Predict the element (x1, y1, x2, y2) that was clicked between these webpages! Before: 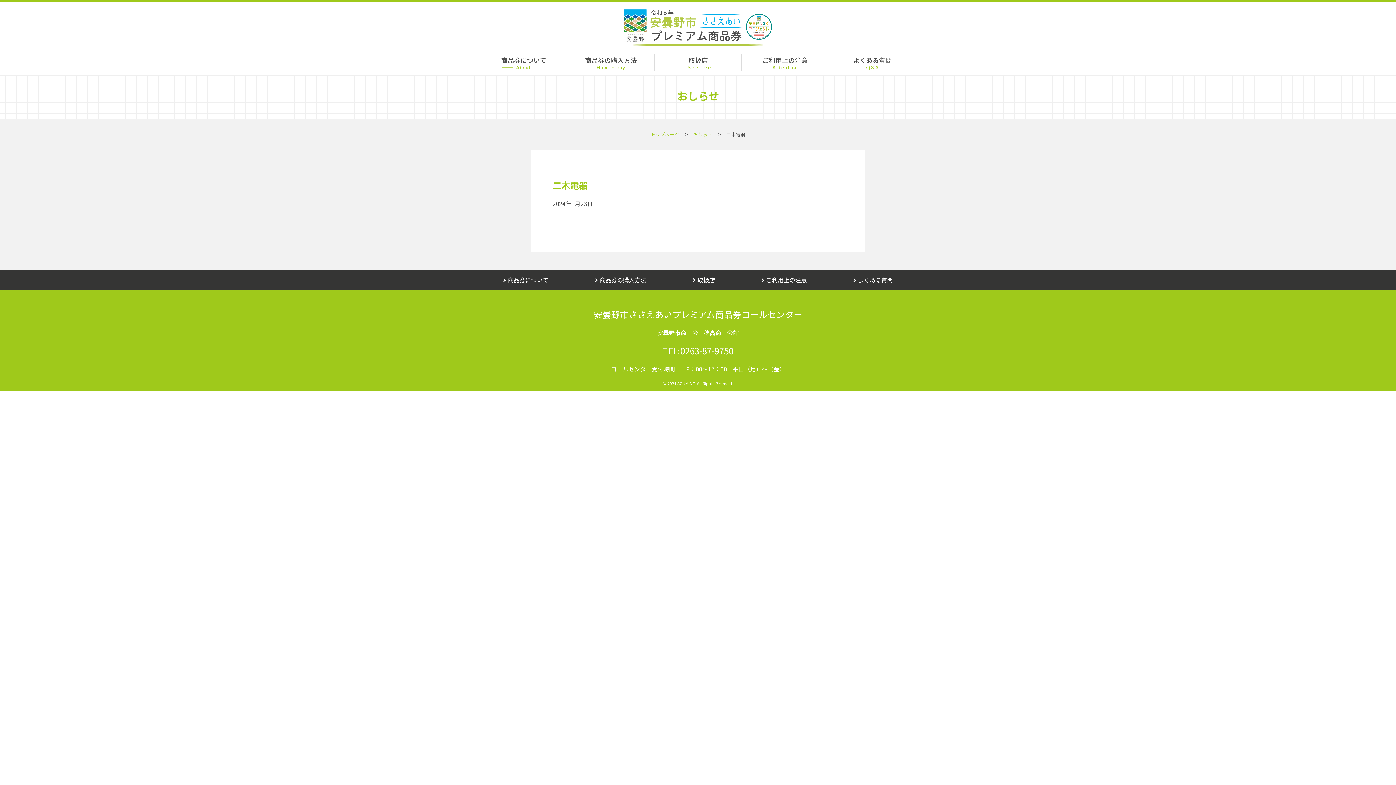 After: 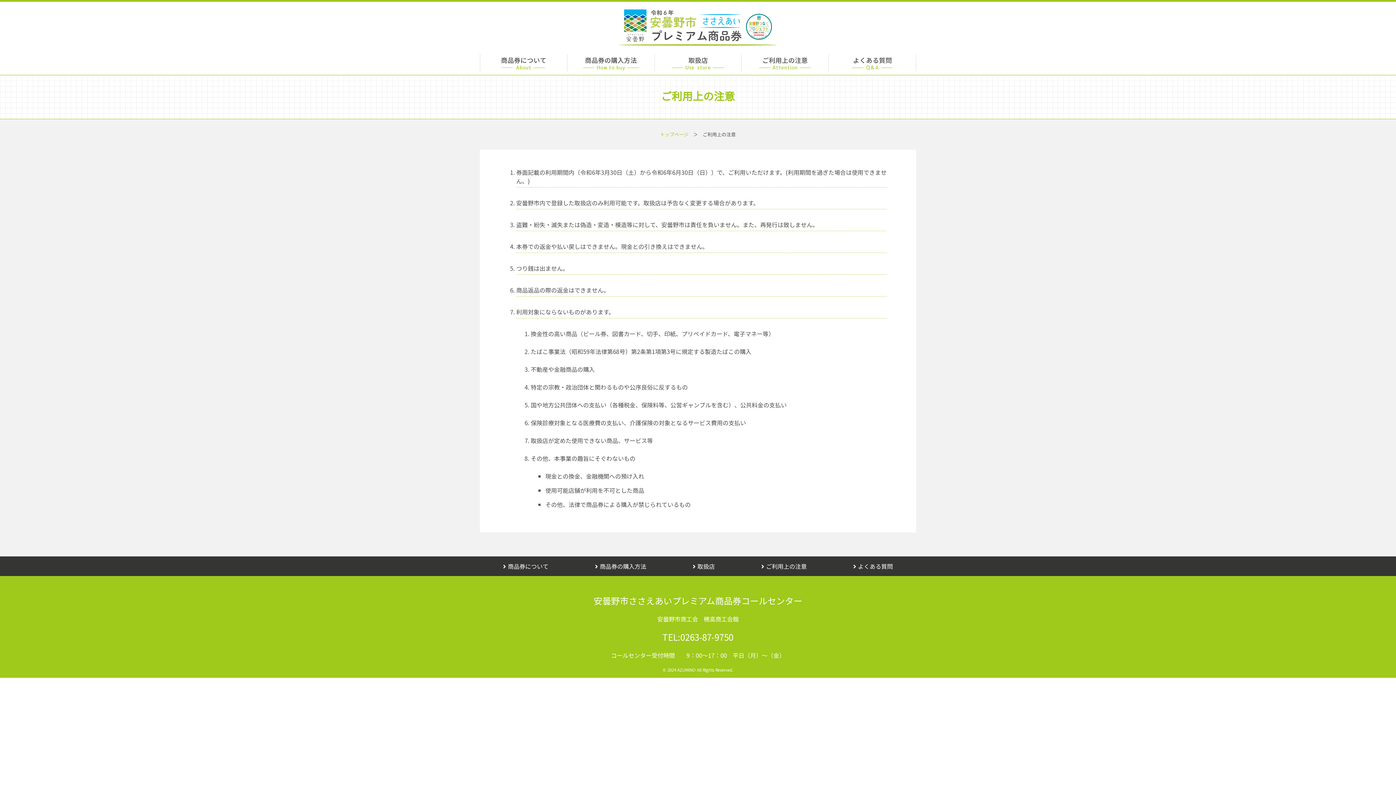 Action: bbox: (761, 275, 807, 284) label: ご利用上の注意